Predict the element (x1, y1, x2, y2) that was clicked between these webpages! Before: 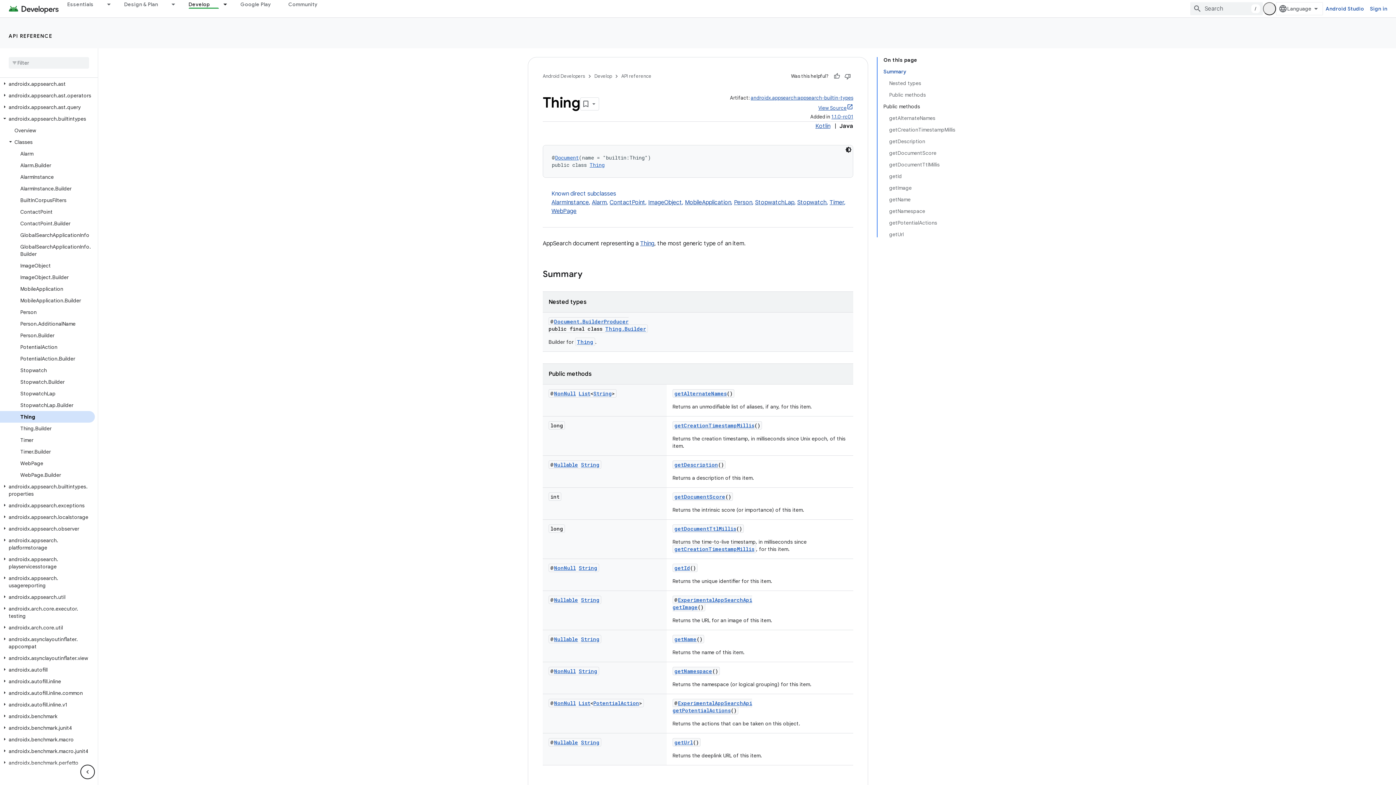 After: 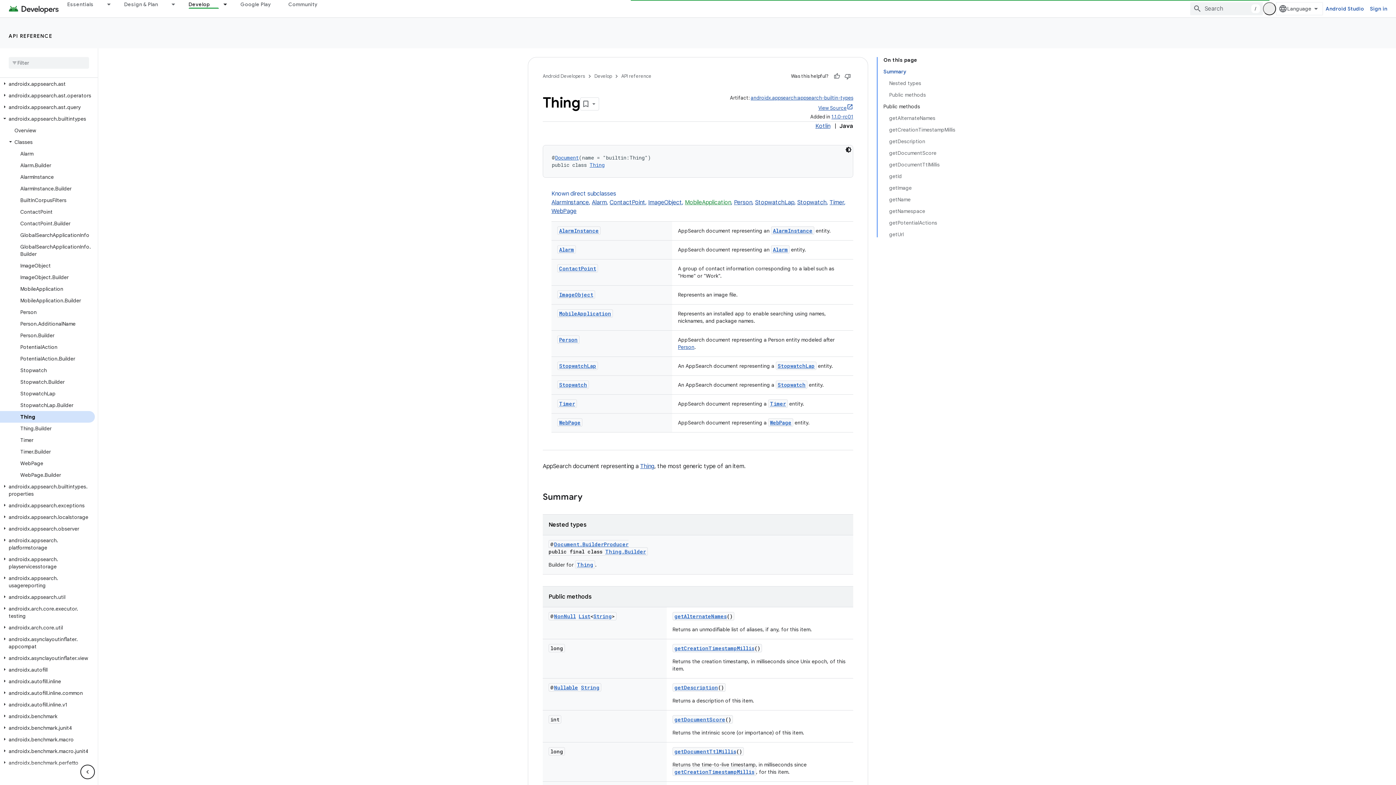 Action: label: MobileApplication bbox: (685, 198, 731, 206)